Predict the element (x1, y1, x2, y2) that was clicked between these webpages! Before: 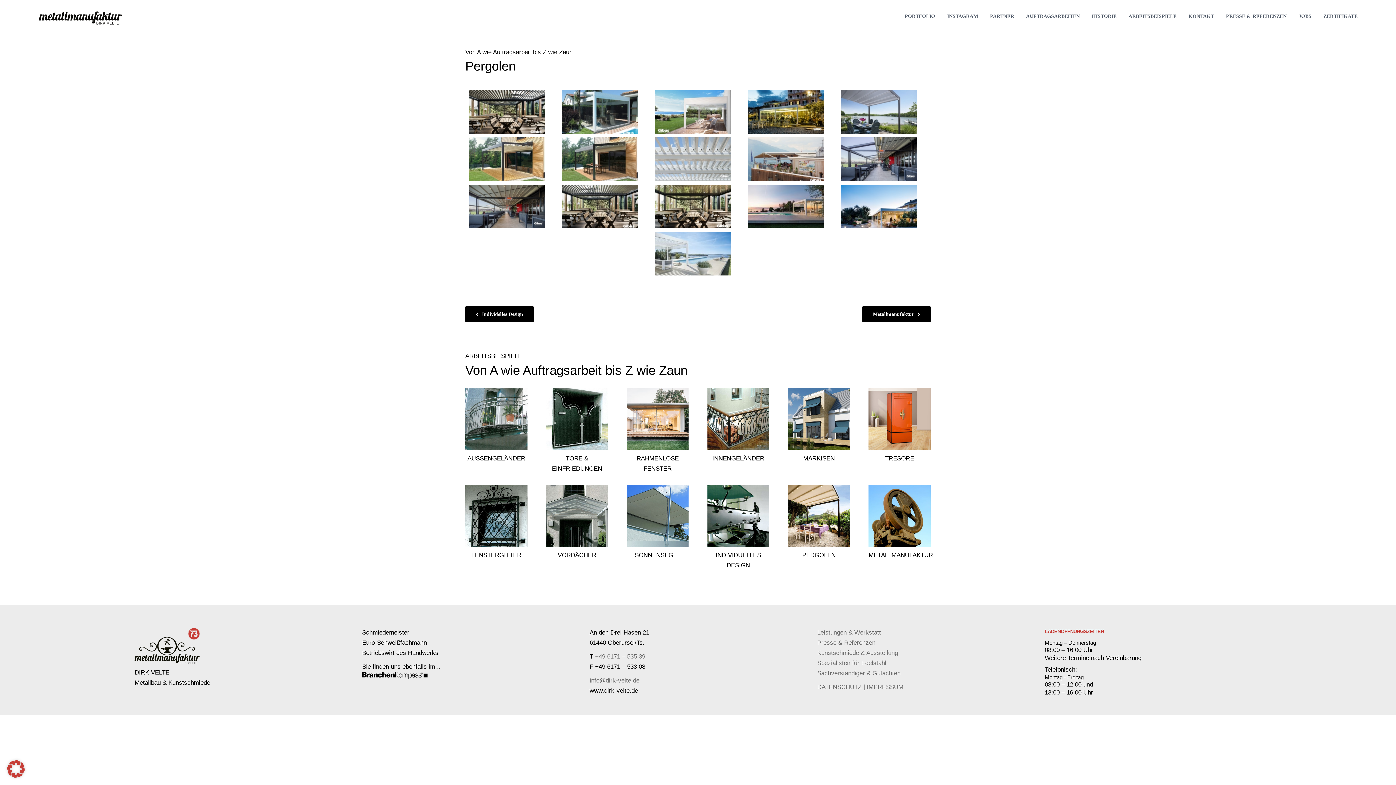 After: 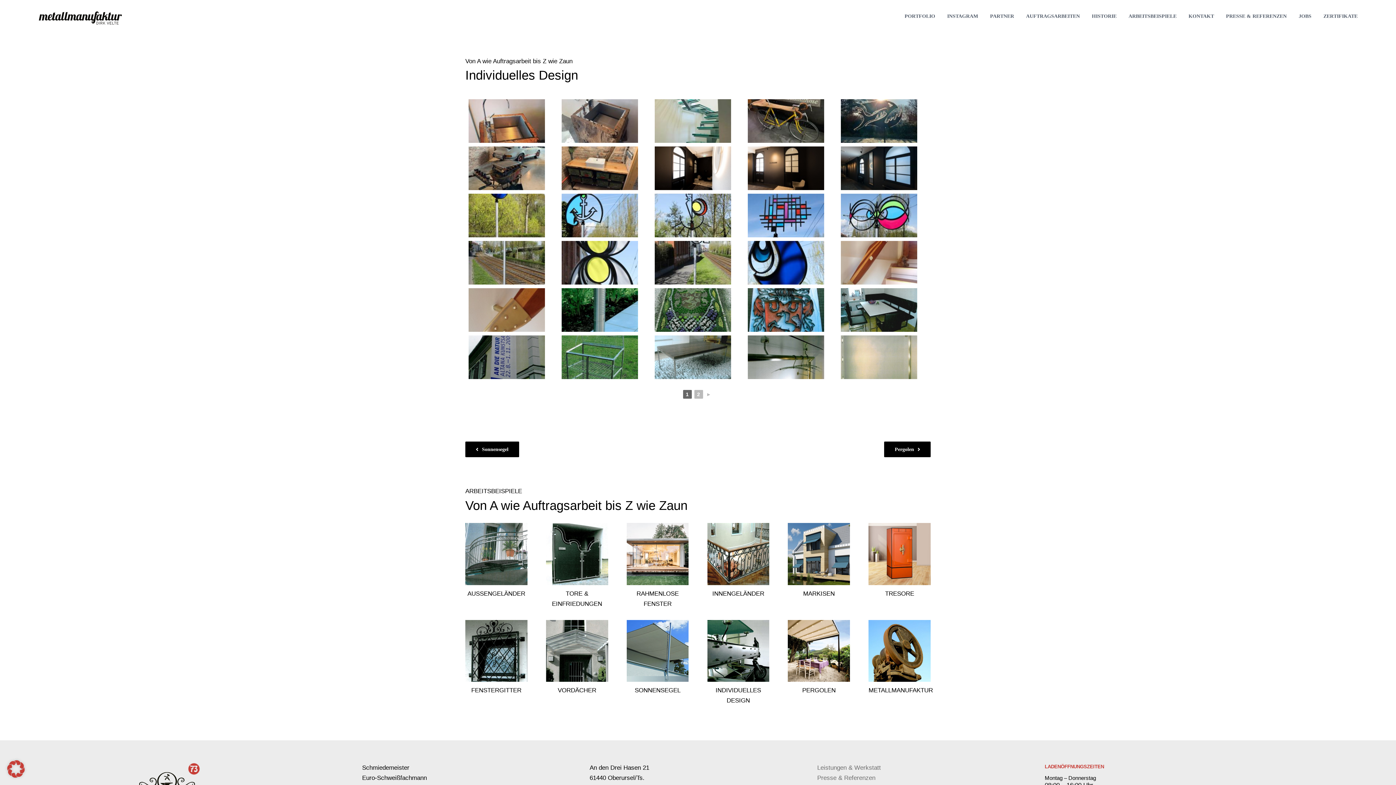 Action: bbox: (465, 306, 533, 322) label: Individelles Design